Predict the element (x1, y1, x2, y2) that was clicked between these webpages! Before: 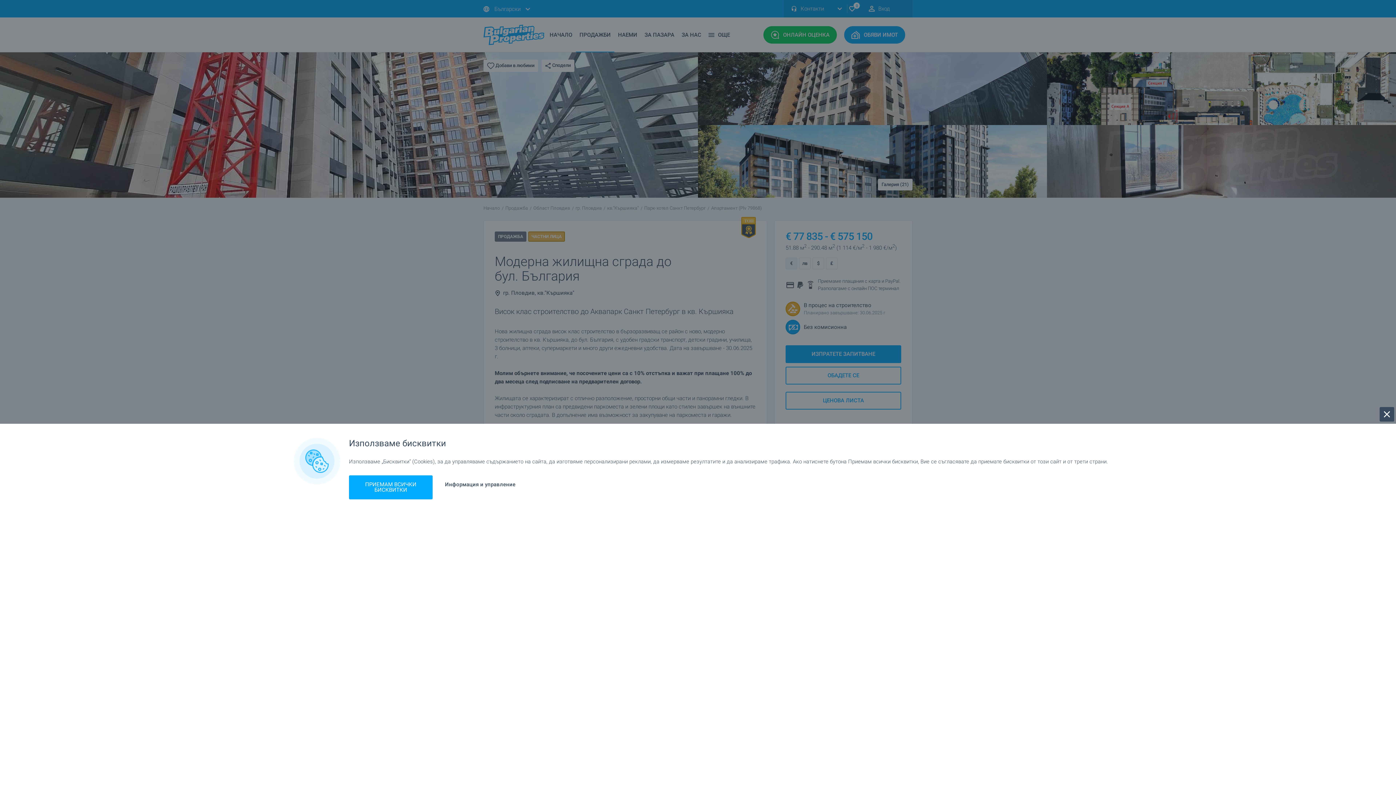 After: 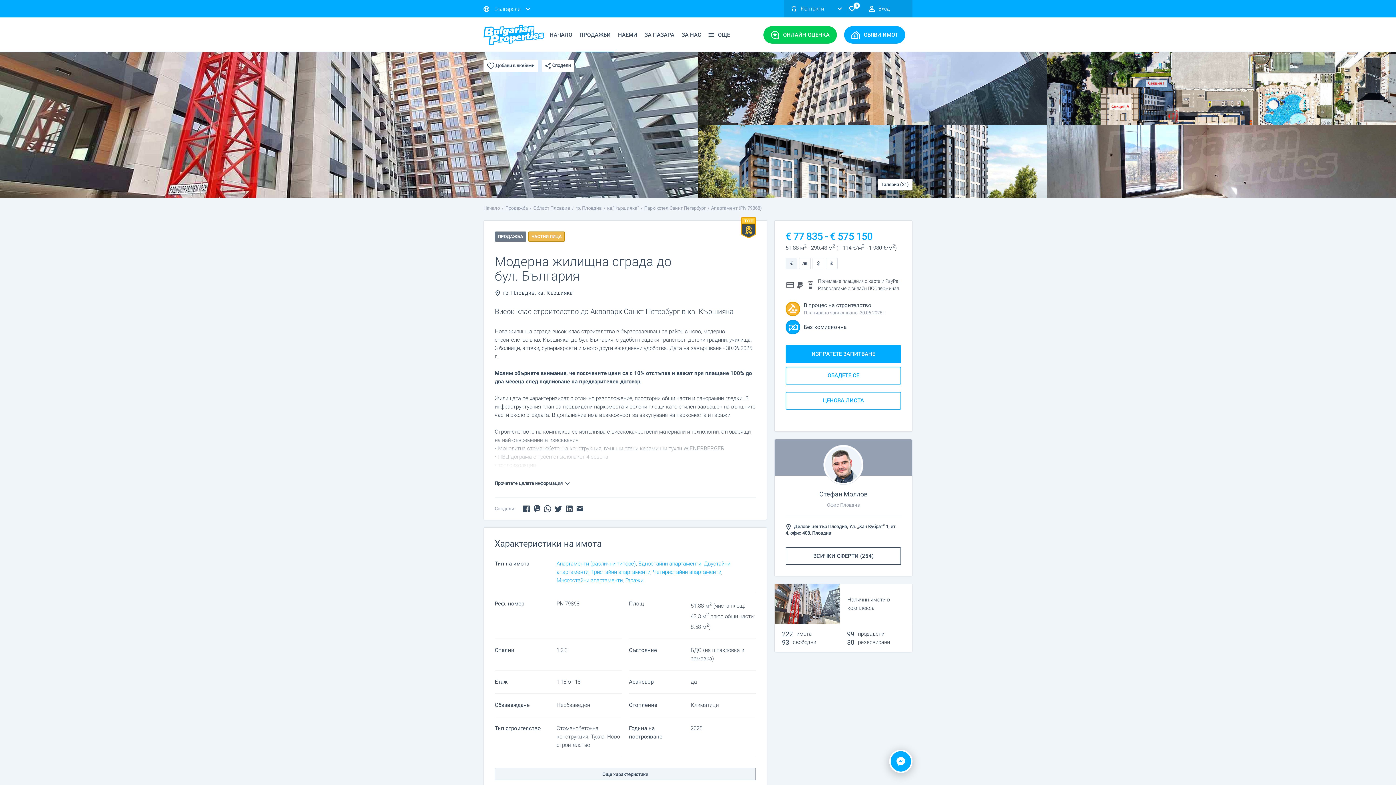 Action: bbox: (1380, 407, 1394, 421)